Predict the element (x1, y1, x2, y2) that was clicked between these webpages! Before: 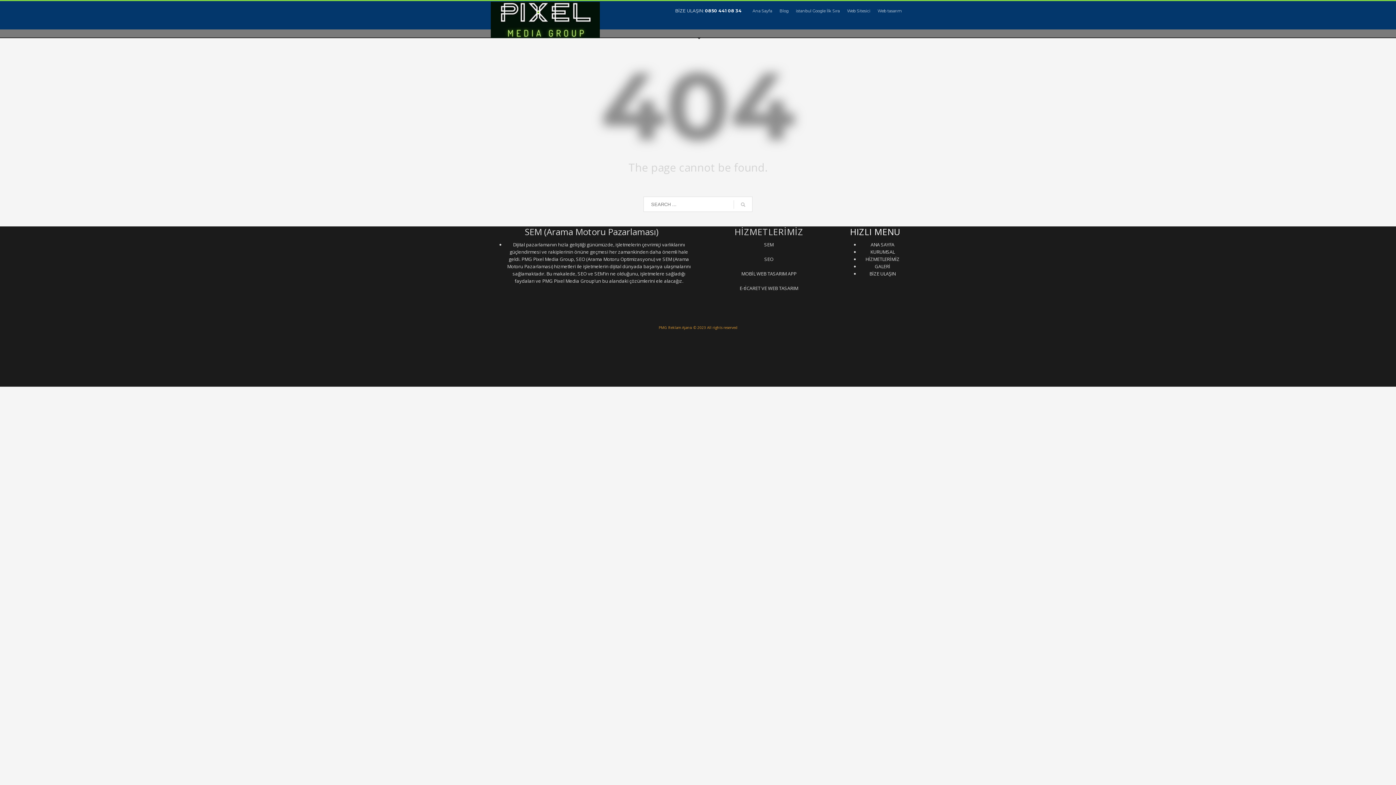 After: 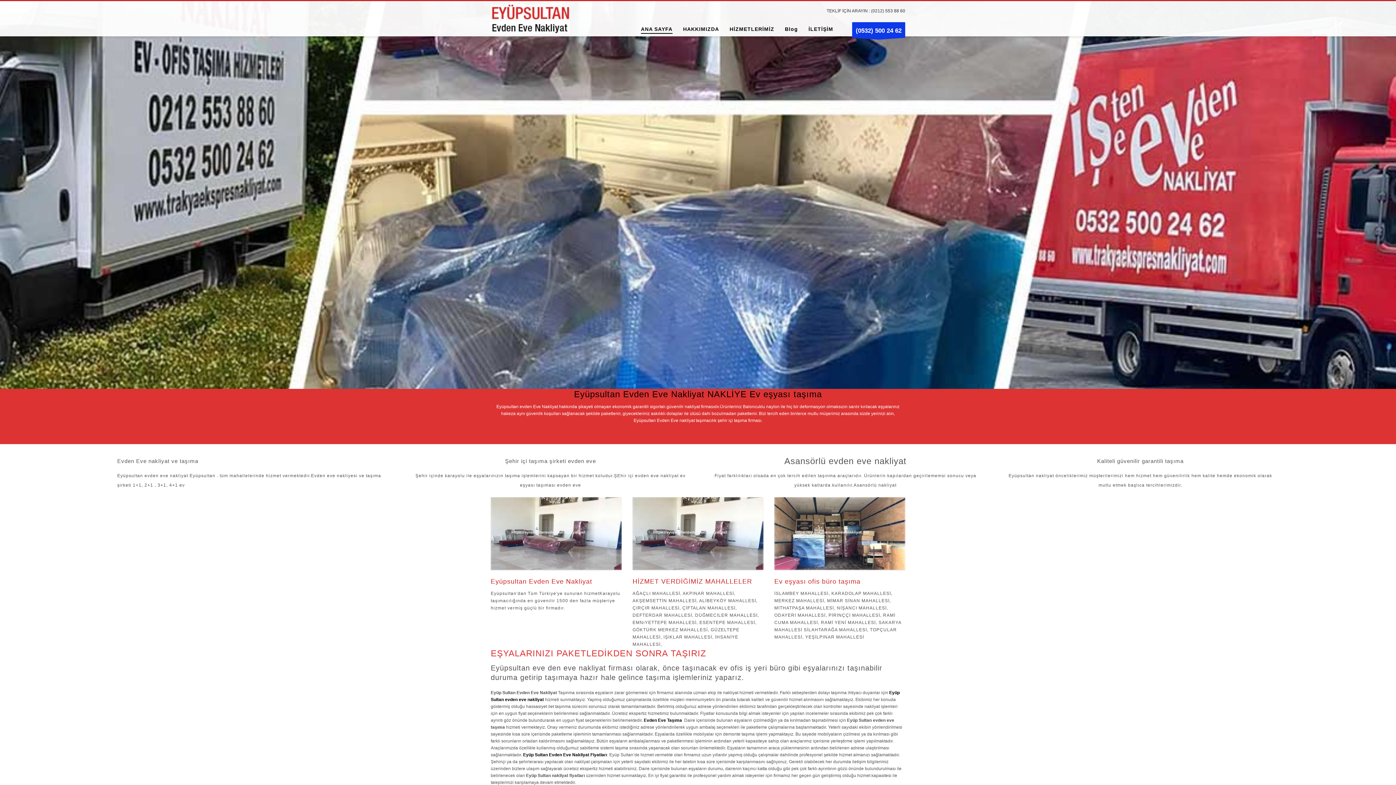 Action: bbox: (626, 353, 679, 358) label: Eyüpsultan evden eve nakliyat